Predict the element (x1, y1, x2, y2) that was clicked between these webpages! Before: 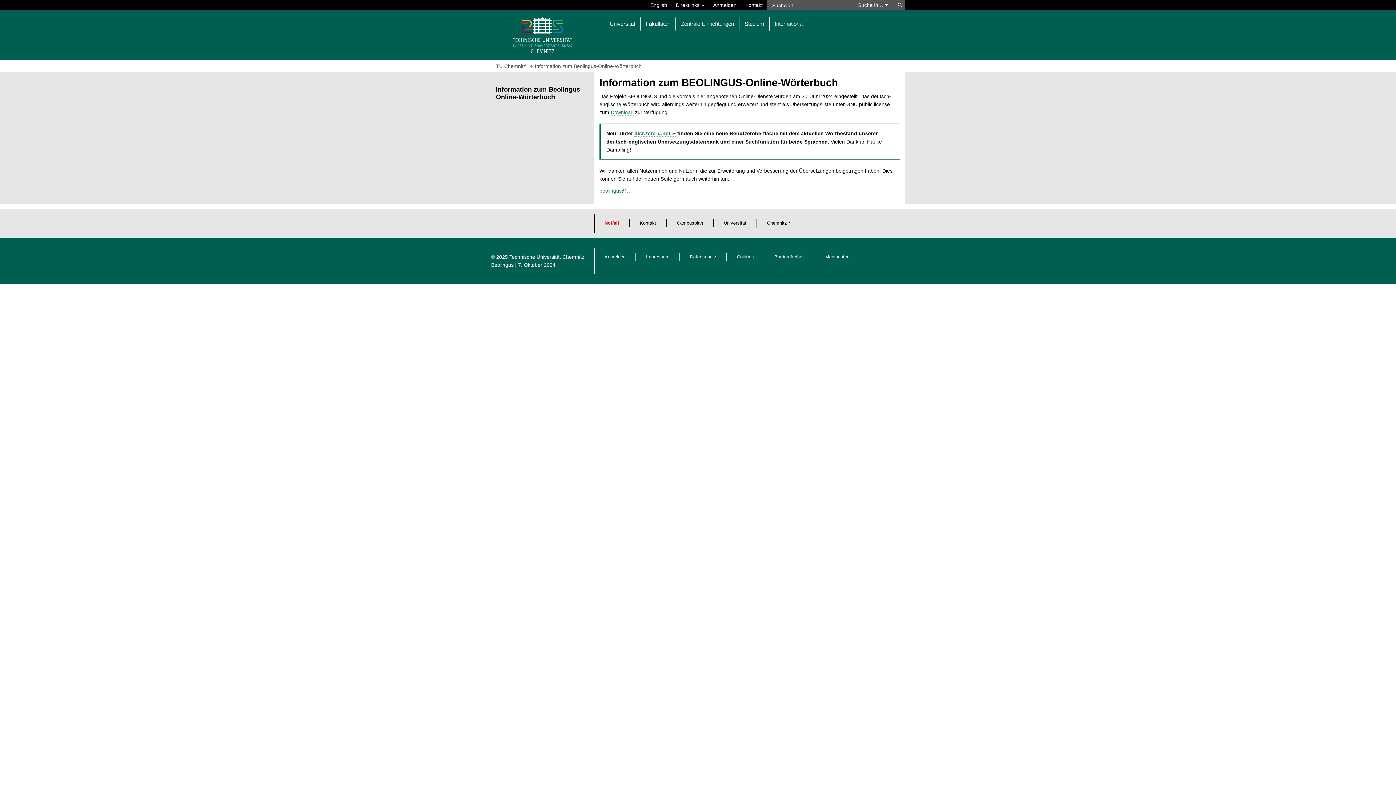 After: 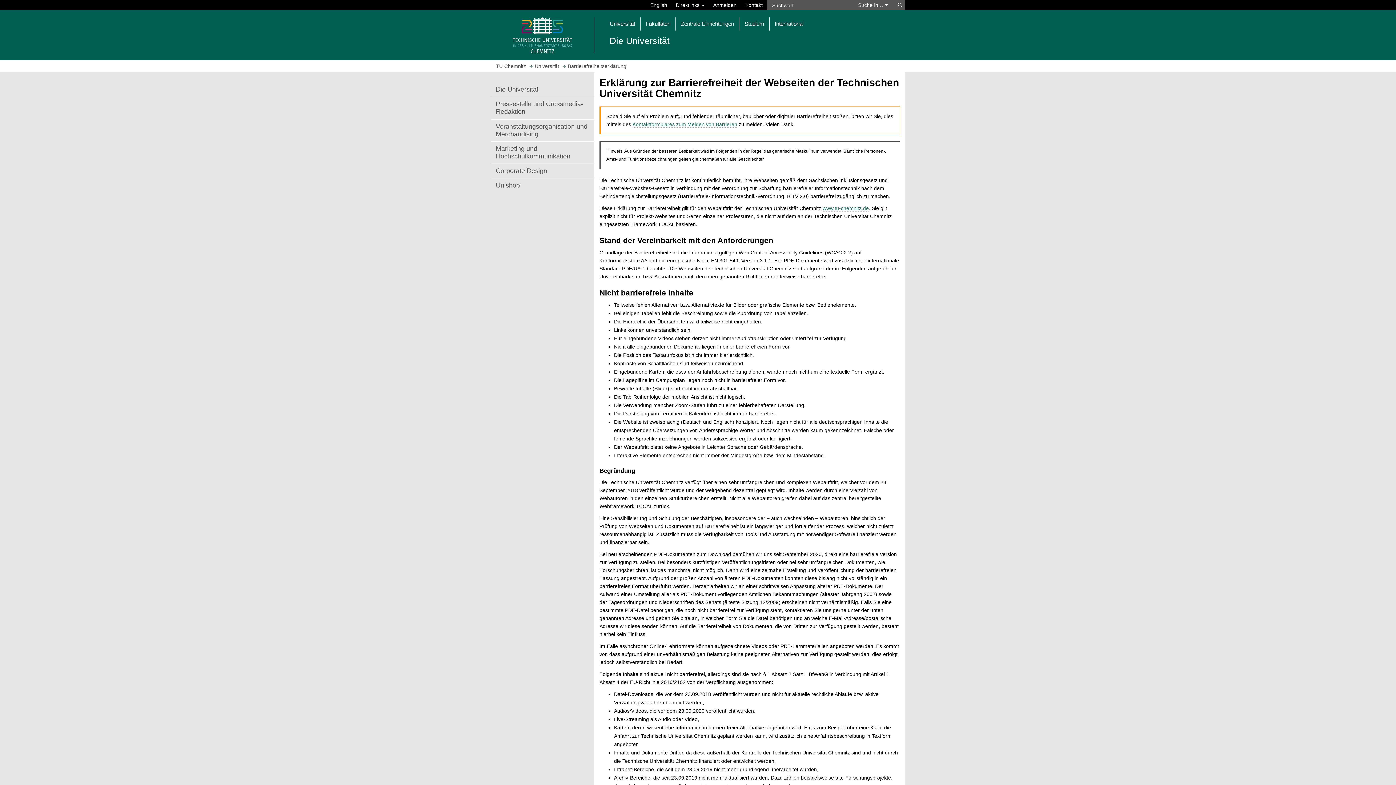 Action: label: Barrierefreiheit bbox: (774, 254, 805, 259)